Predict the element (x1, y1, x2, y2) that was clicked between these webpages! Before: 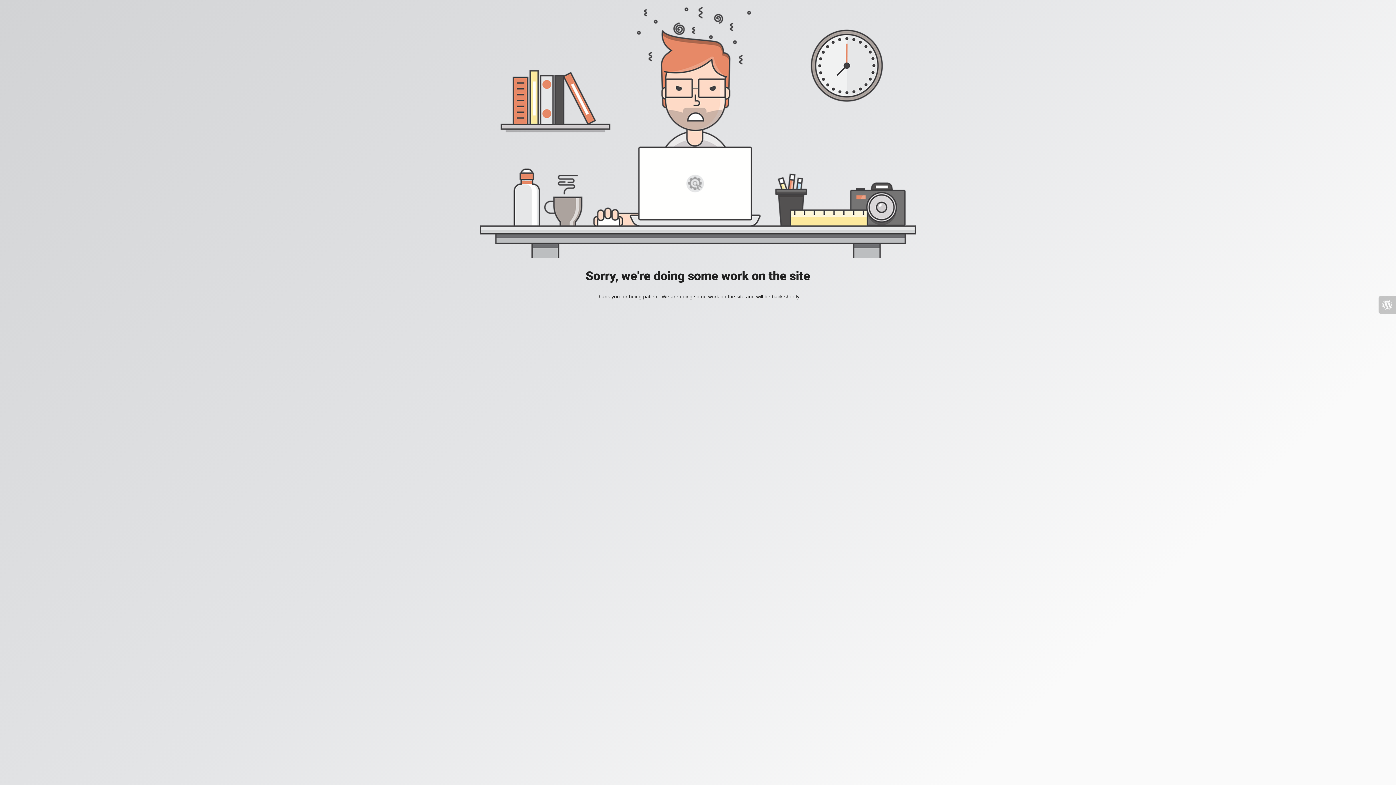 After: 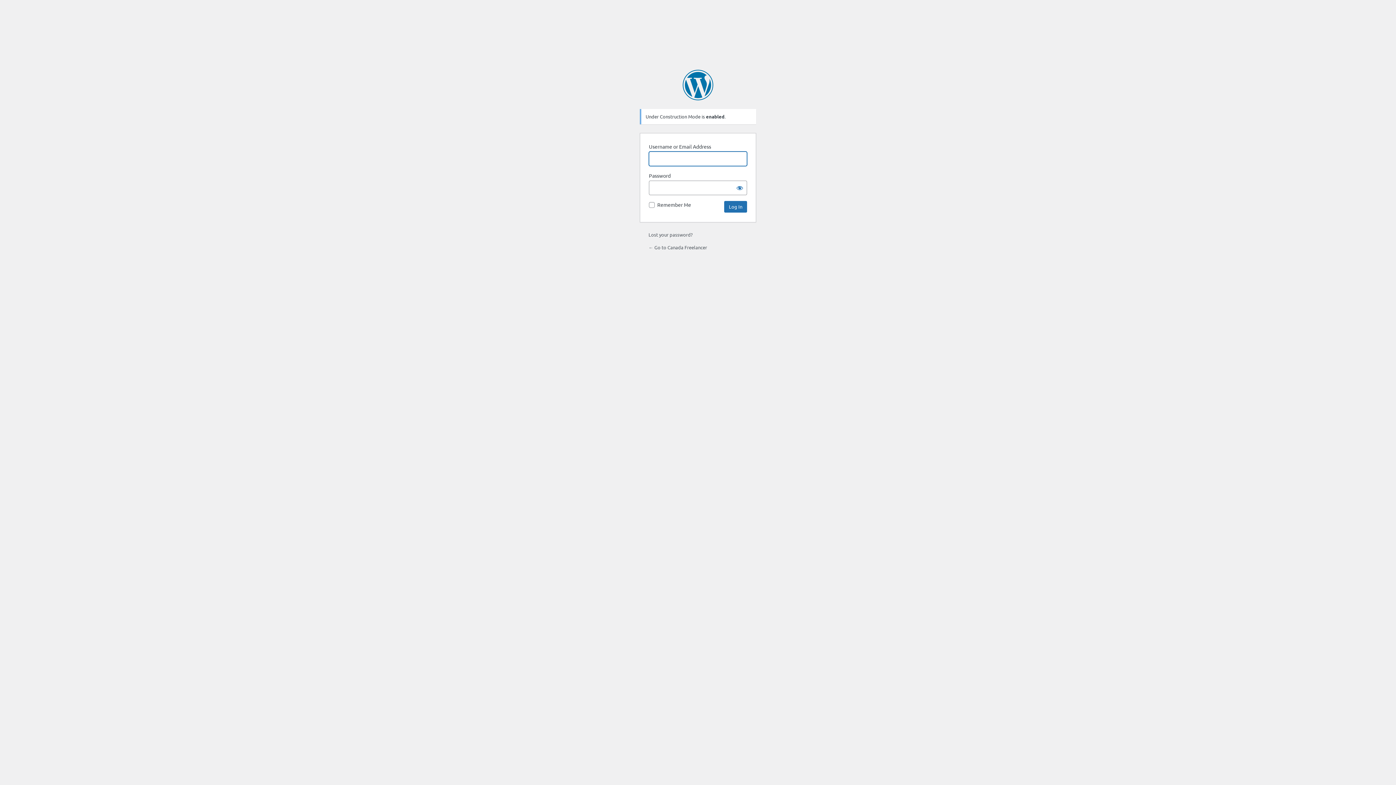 Action: bbox: (1378, 296, 1396, 313)